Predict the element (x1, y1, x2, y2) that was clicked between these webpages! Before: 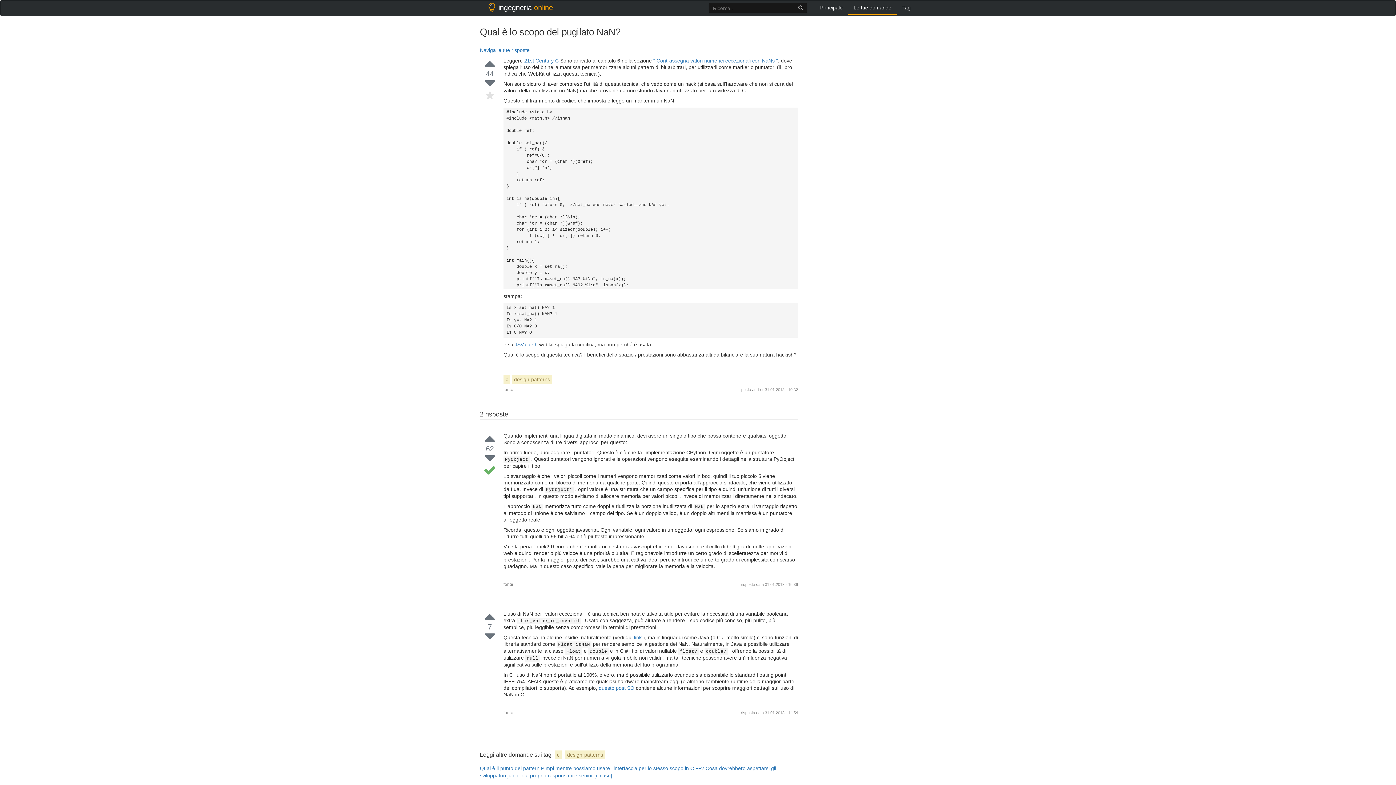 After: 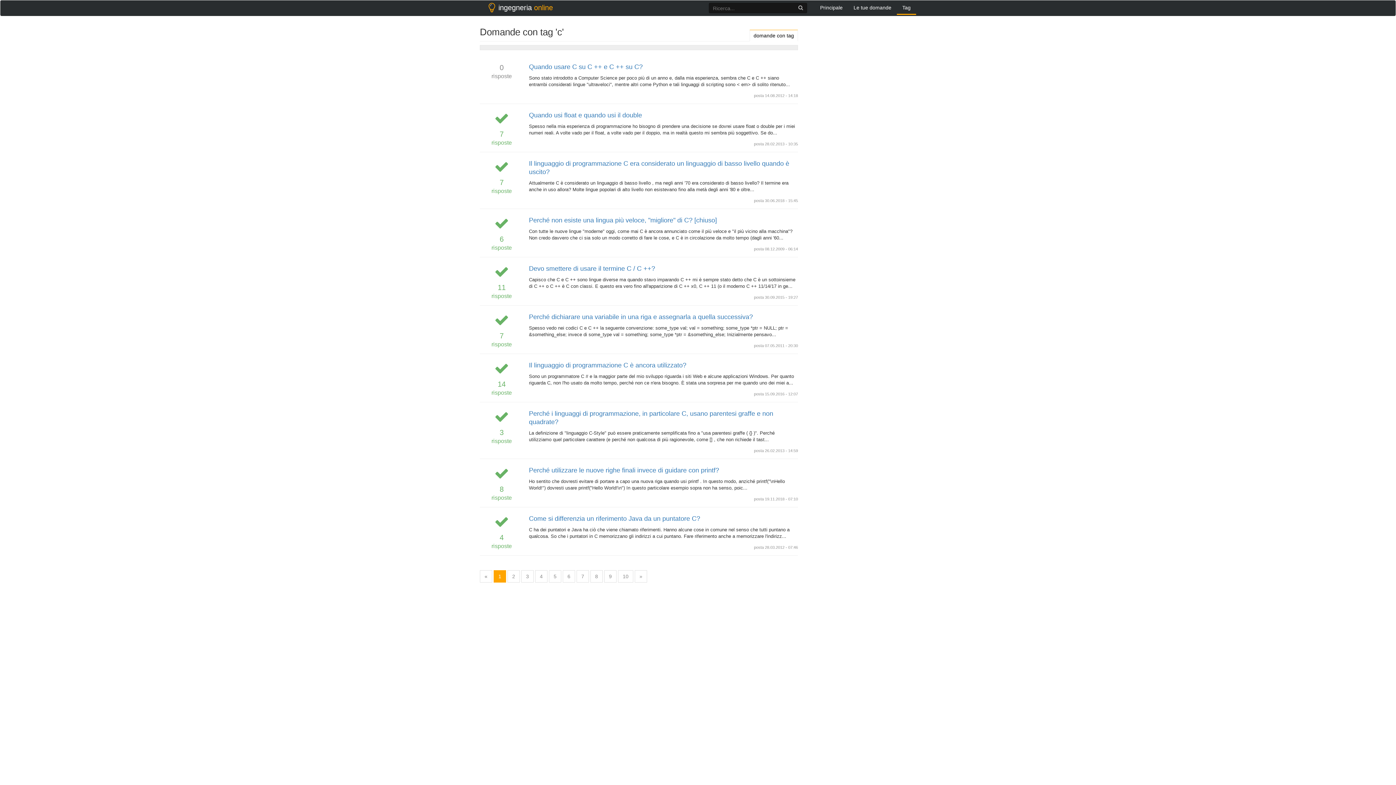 Action: bbox: (503, 375, 510, 384) label: c